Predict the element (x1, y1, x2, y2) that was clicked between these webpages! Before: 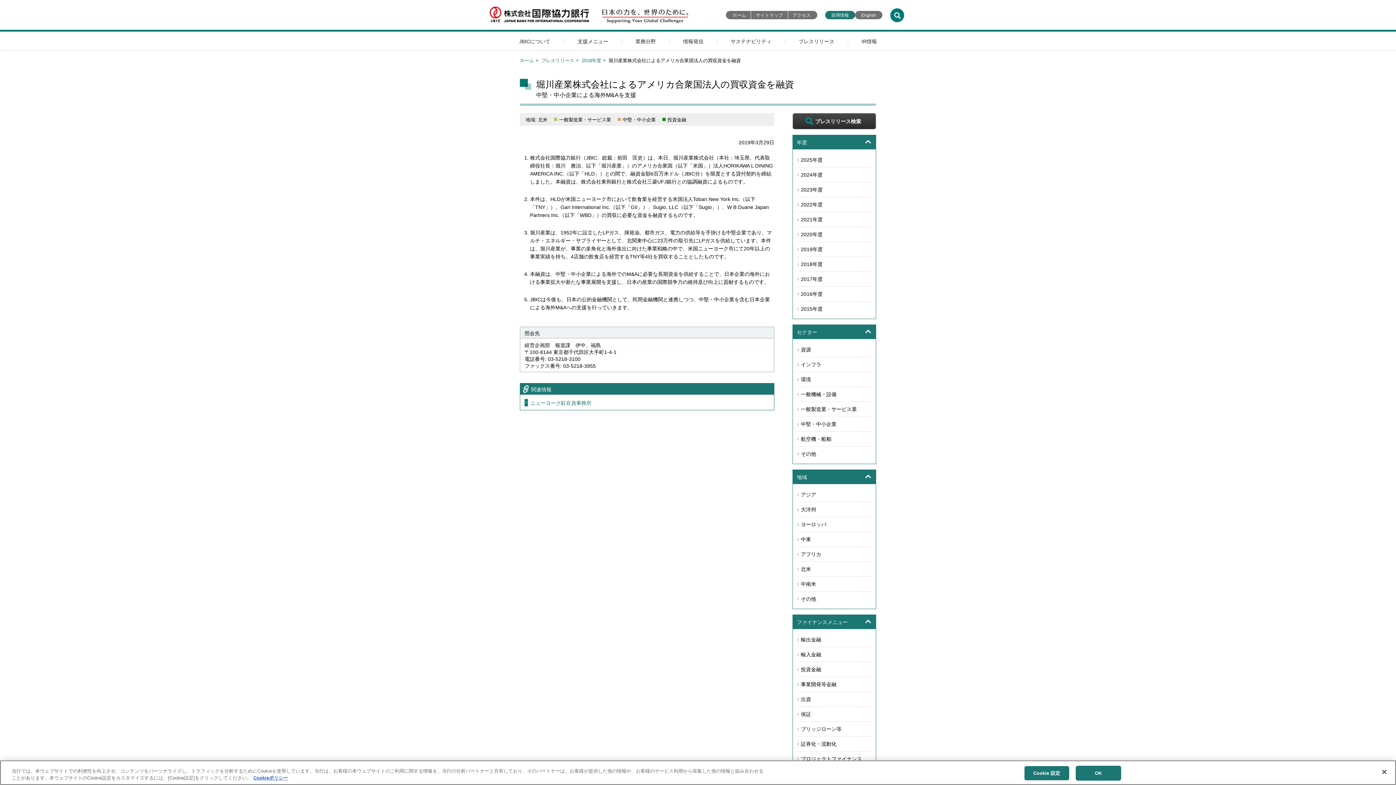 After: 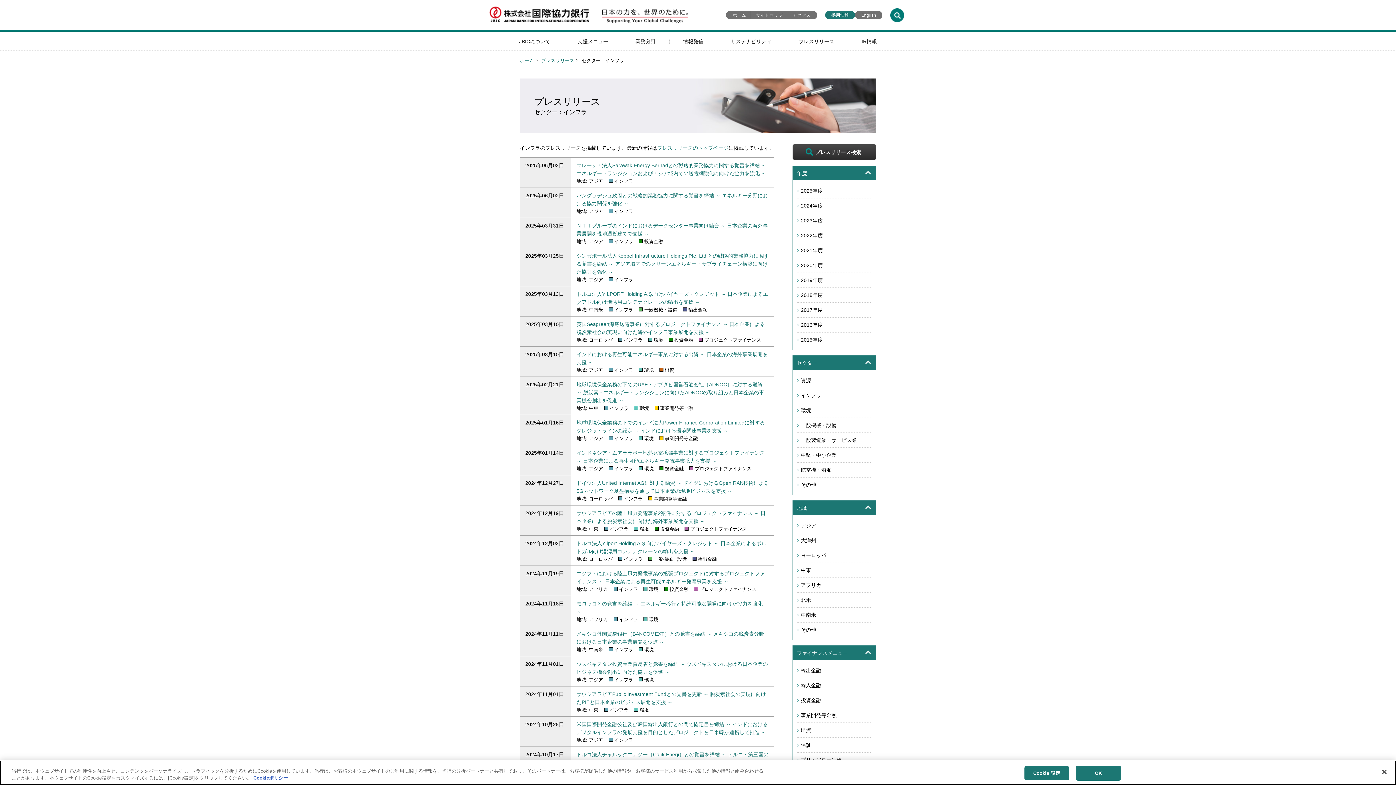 Action: bbox: (801, 361, 871, 368) label: インフラ